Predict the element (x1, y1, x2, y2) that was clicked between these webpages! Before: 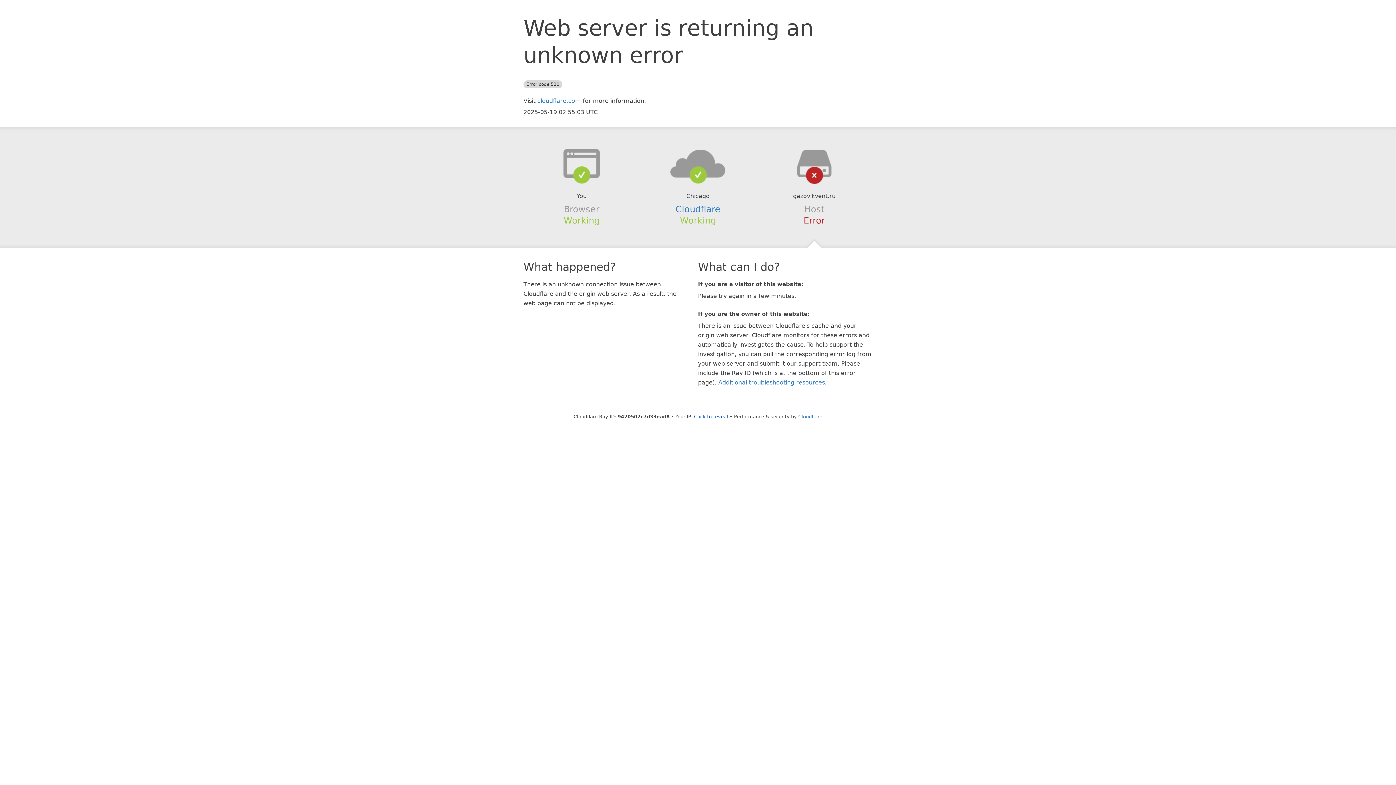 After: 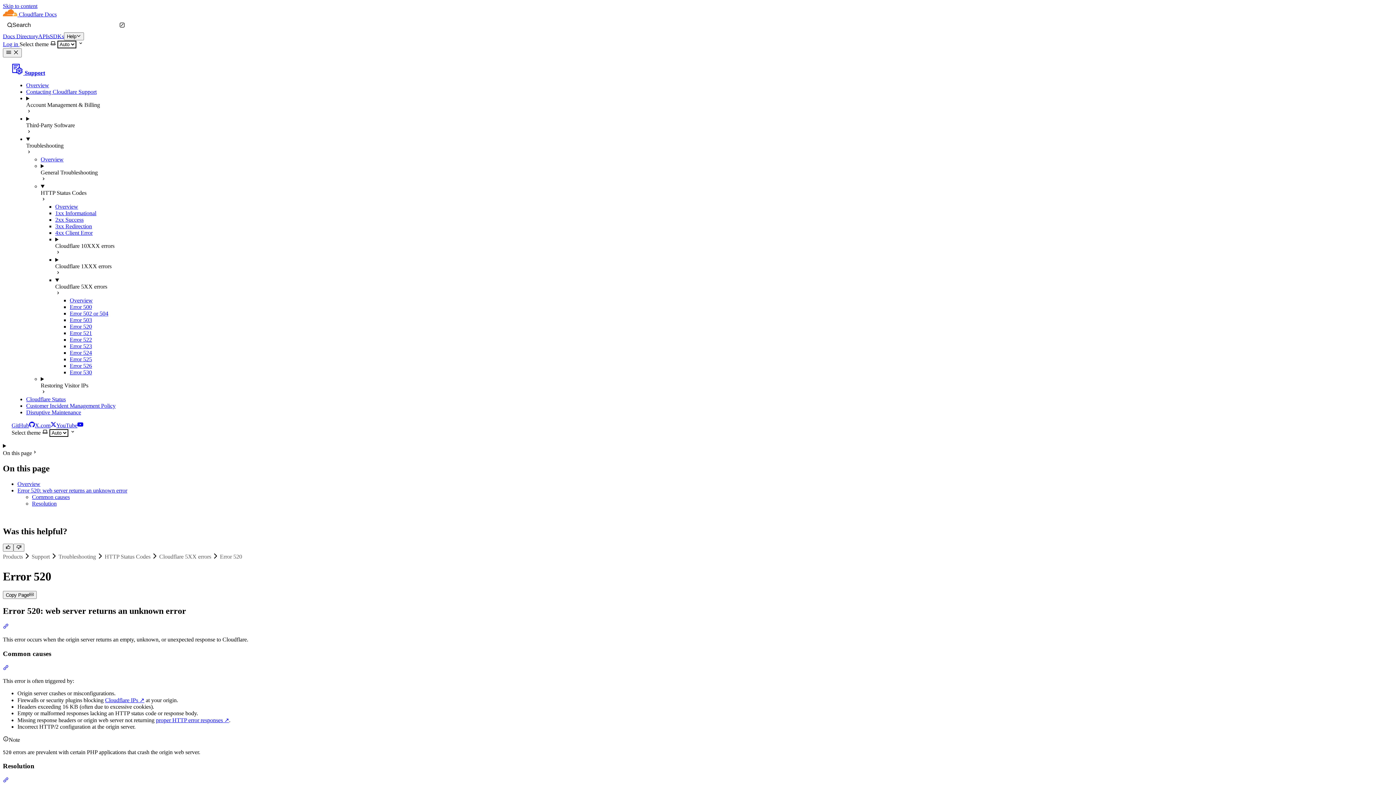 Action: bbox: (718, 379, 825, 386) label: Additional troubleshooting resources